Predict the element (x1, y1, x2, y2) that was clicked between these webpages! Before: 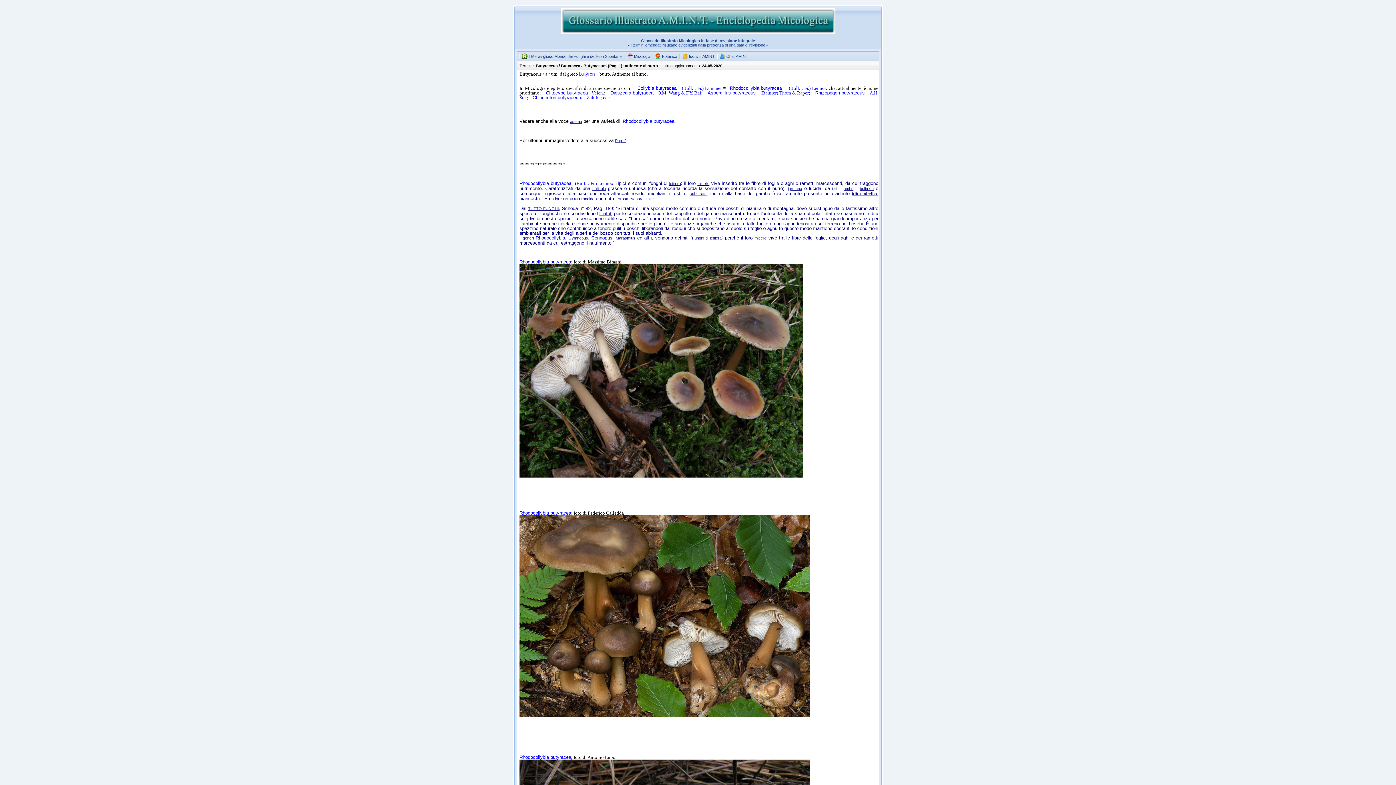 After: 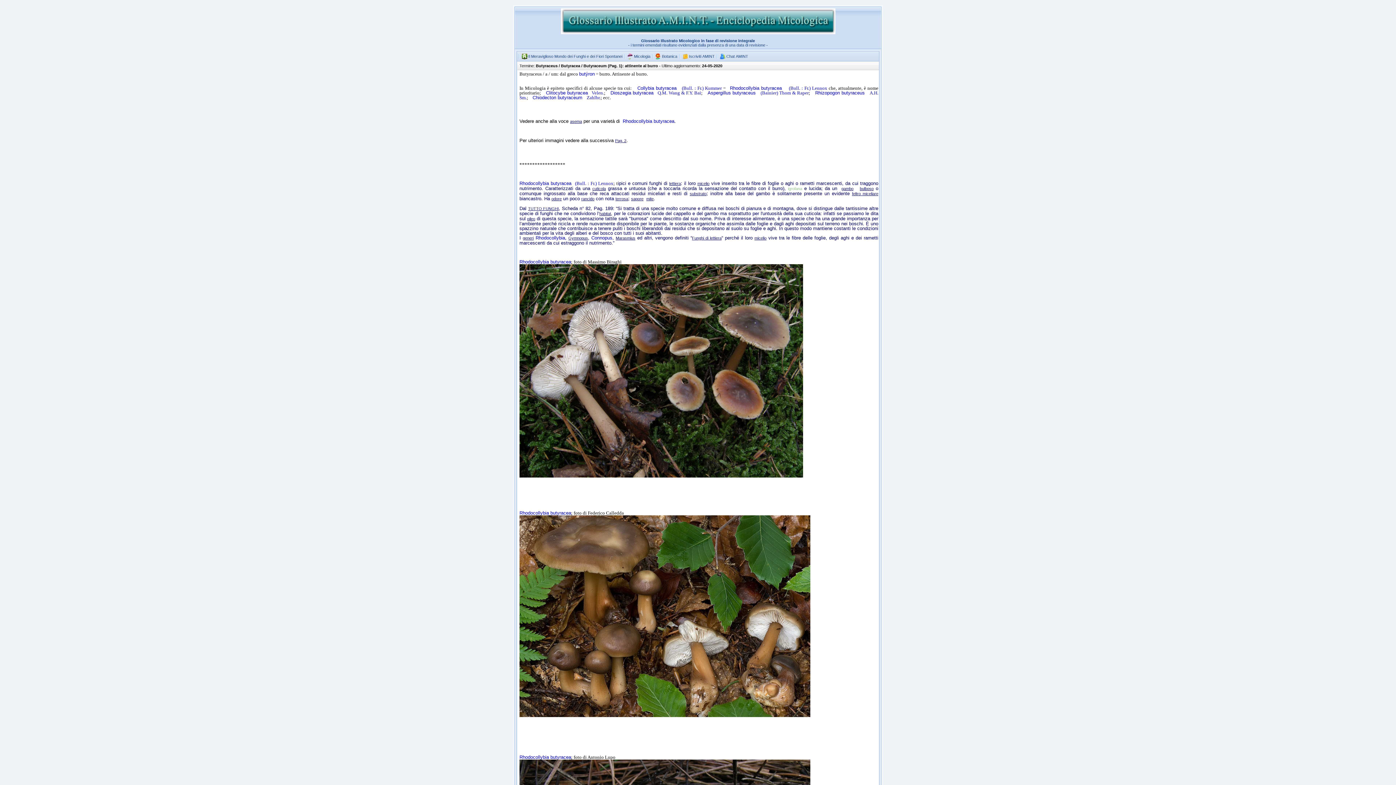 Action: bbox: (788, 186, 802, 190) label: igrofana